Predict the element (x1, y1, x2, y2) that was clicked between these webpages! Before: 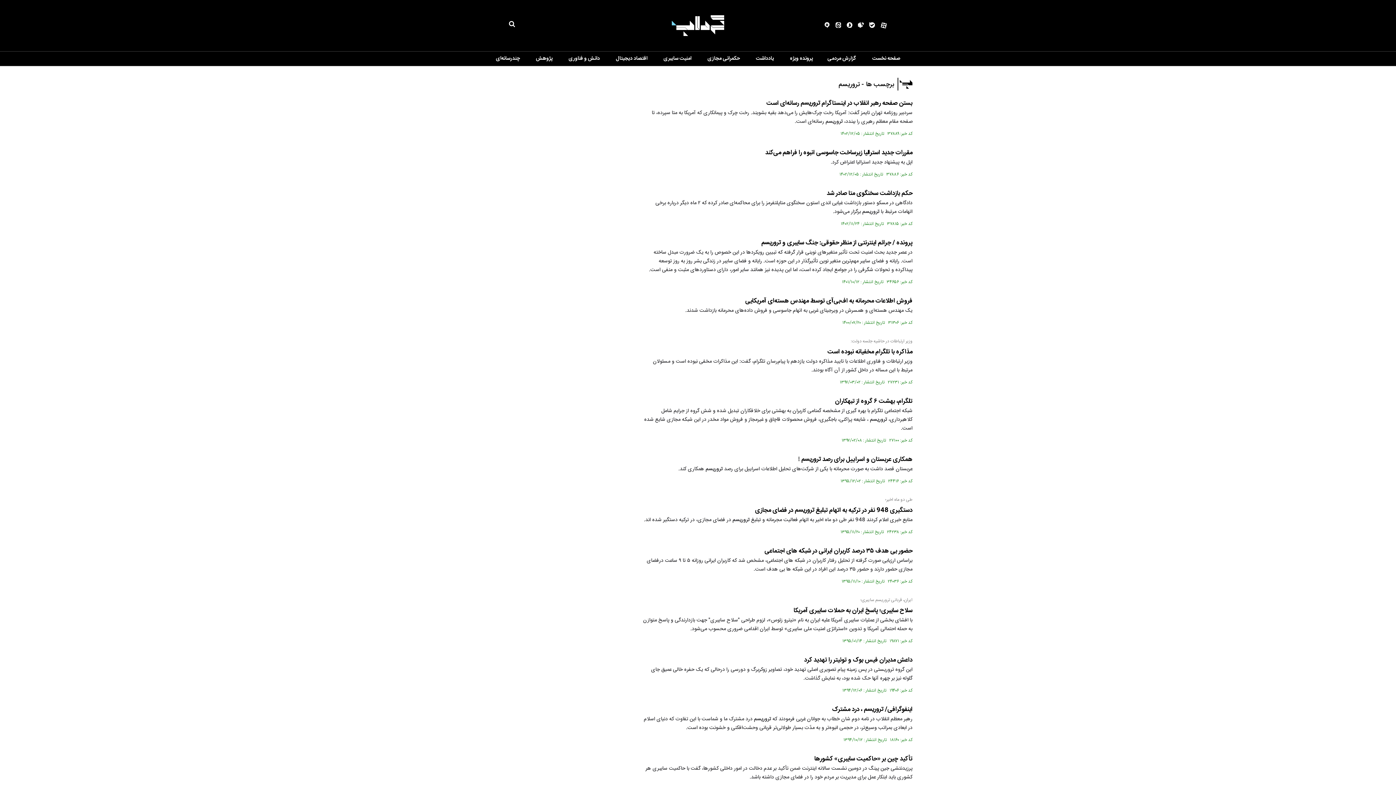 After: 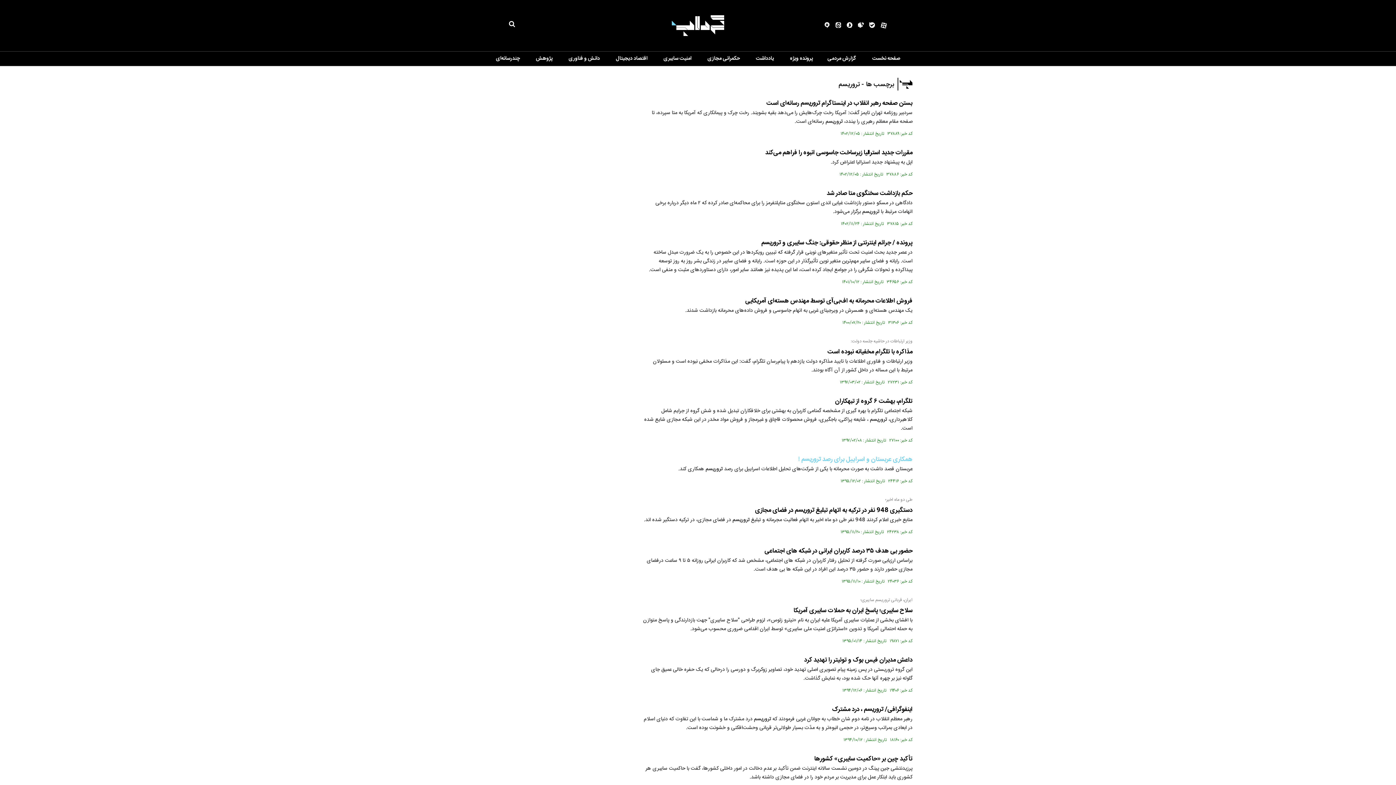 Action: bbox: (798, 454, 912, 464) label: همکاری عربستان و اسراییل برای رصد تروریسم !